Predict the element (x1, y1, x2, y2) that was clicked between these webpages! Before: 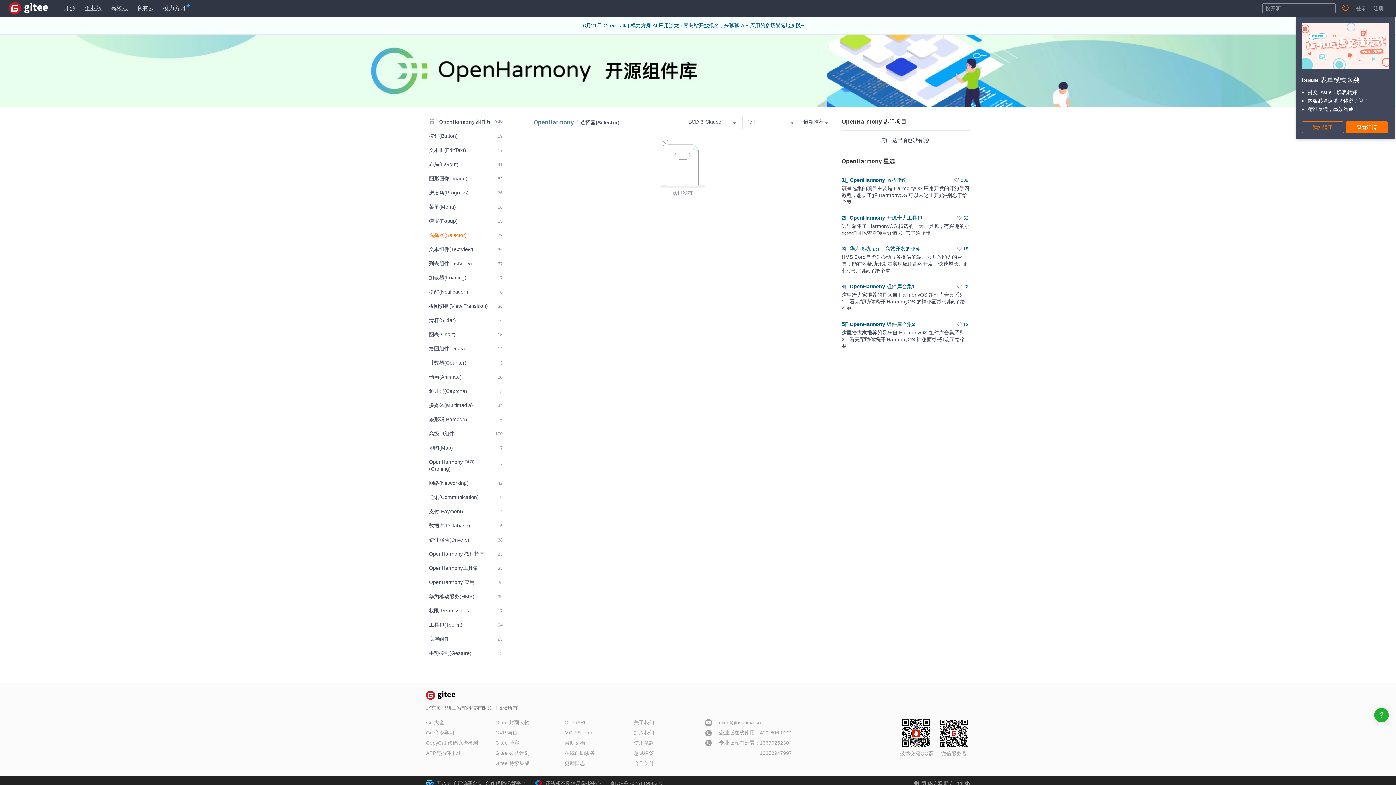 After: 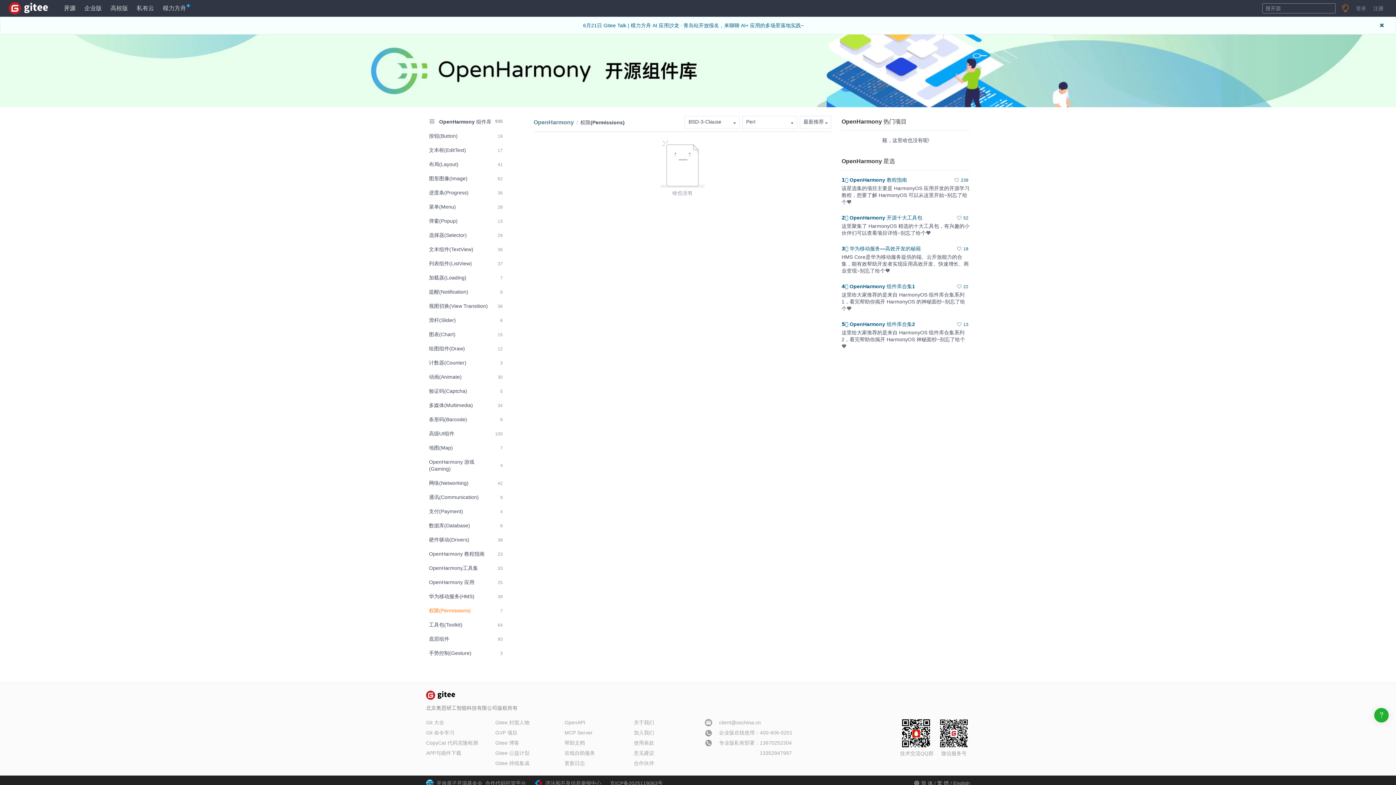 Action: bbox: (426, 604, 505, 617) label: 权限(Permissions)
7